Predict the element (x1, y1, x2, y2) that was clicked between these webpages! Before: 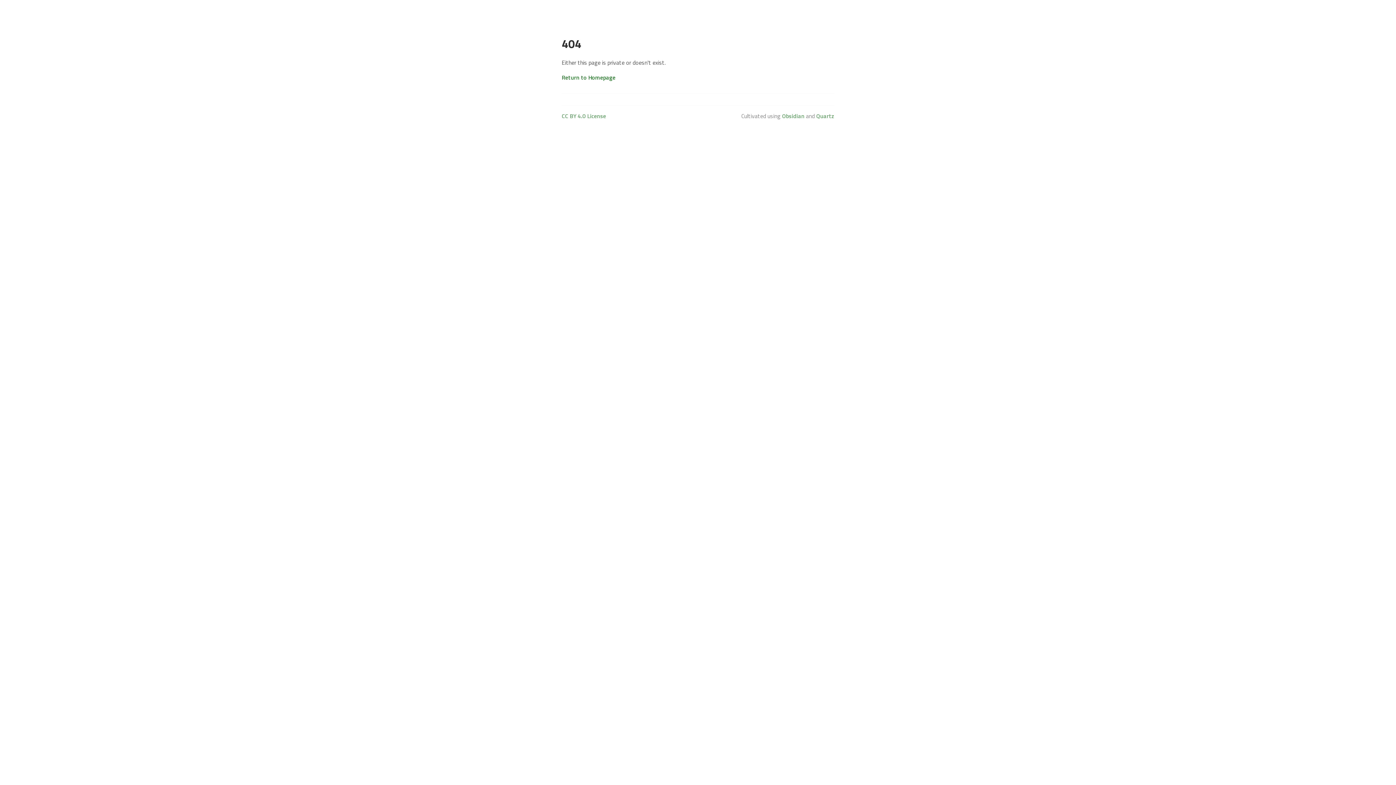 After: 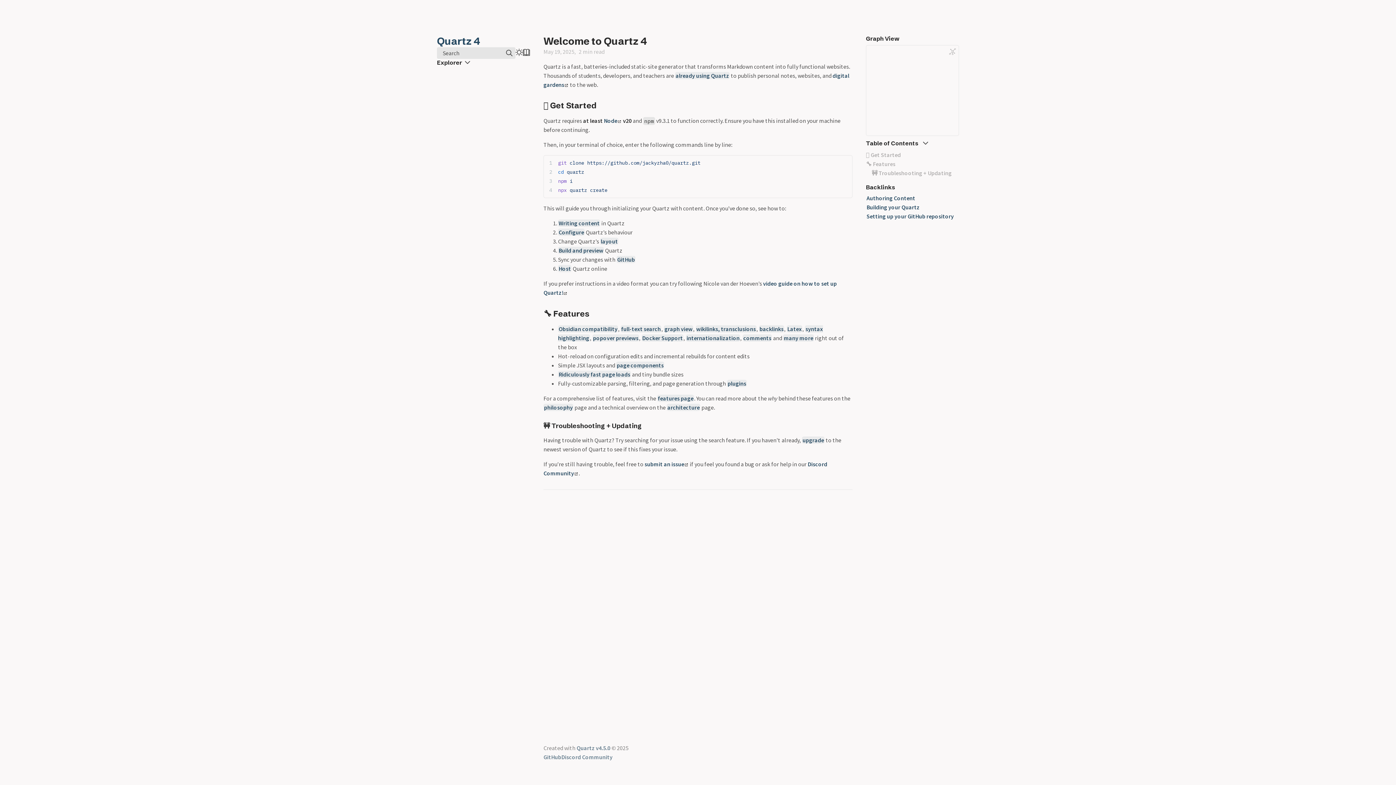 Action: bbox: (816, 111, 834, 120) label: Quartz